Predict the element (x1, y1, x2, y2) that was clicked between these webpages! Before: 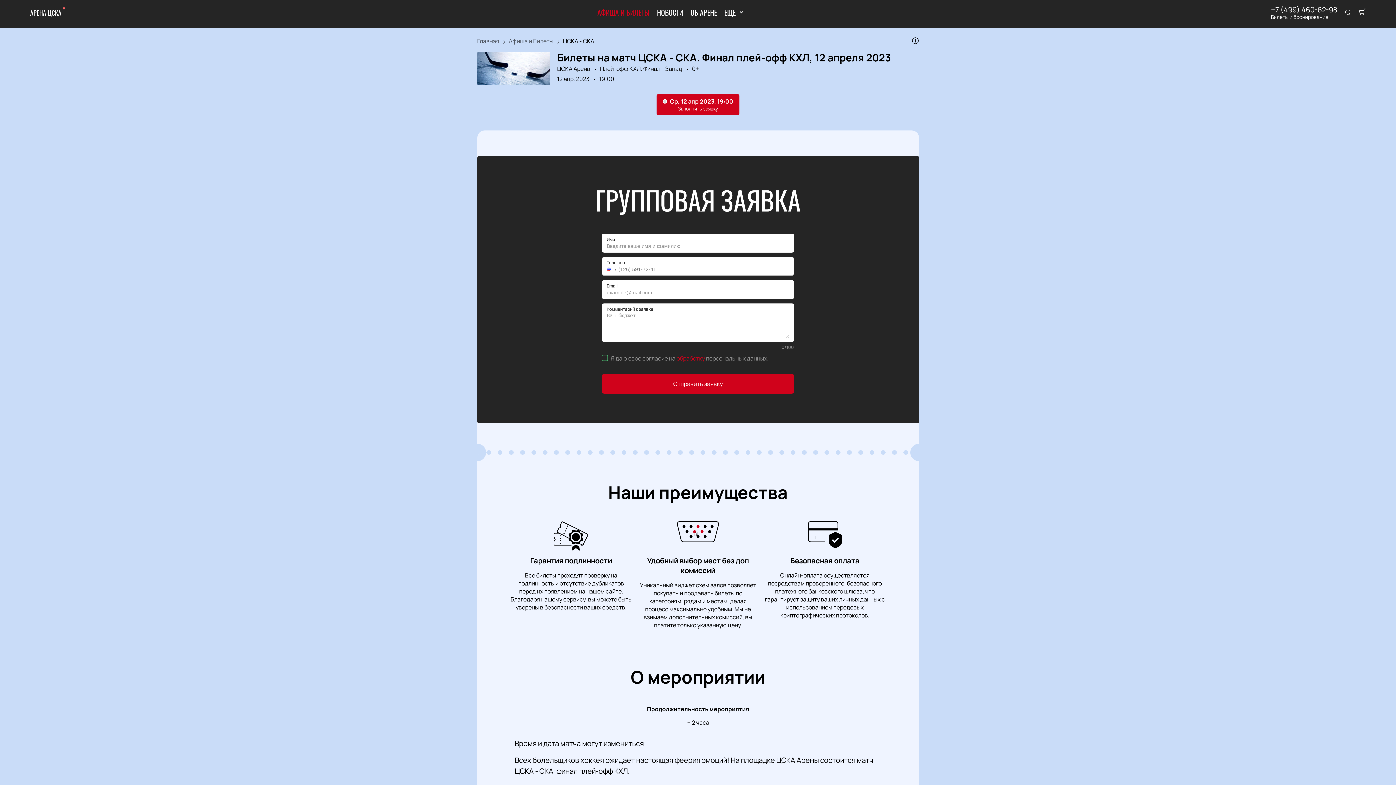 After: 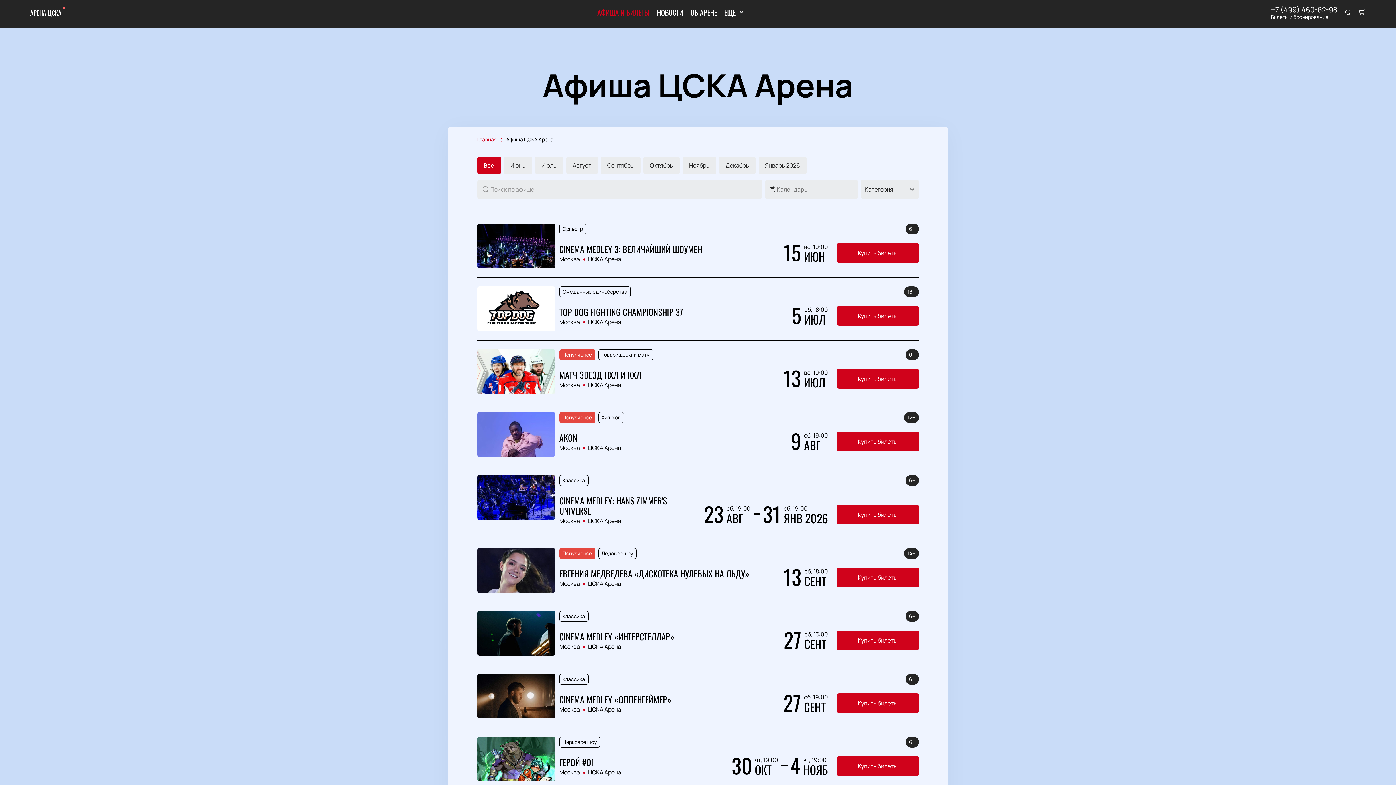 Action: bbox: (508, 37, 563, 45) label: Афиша и Билеты